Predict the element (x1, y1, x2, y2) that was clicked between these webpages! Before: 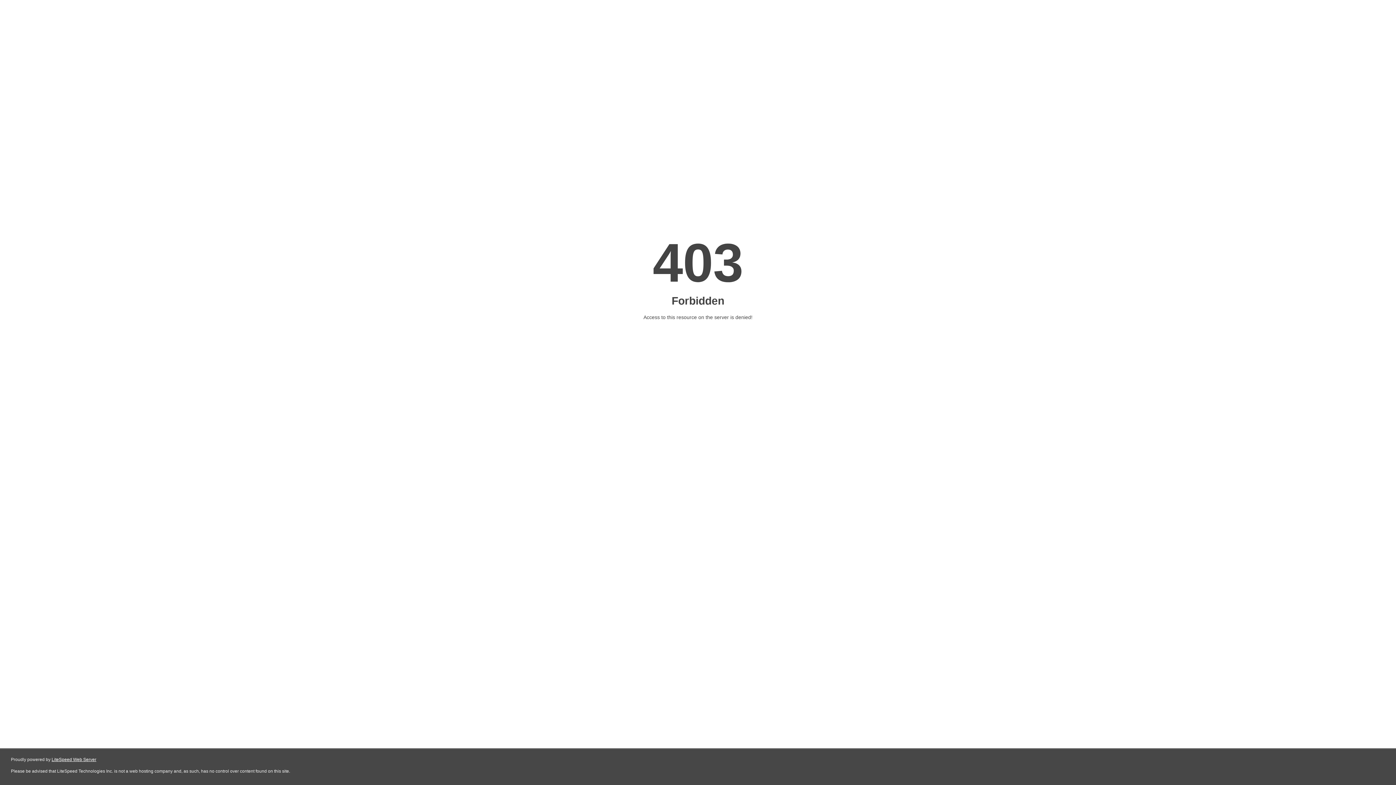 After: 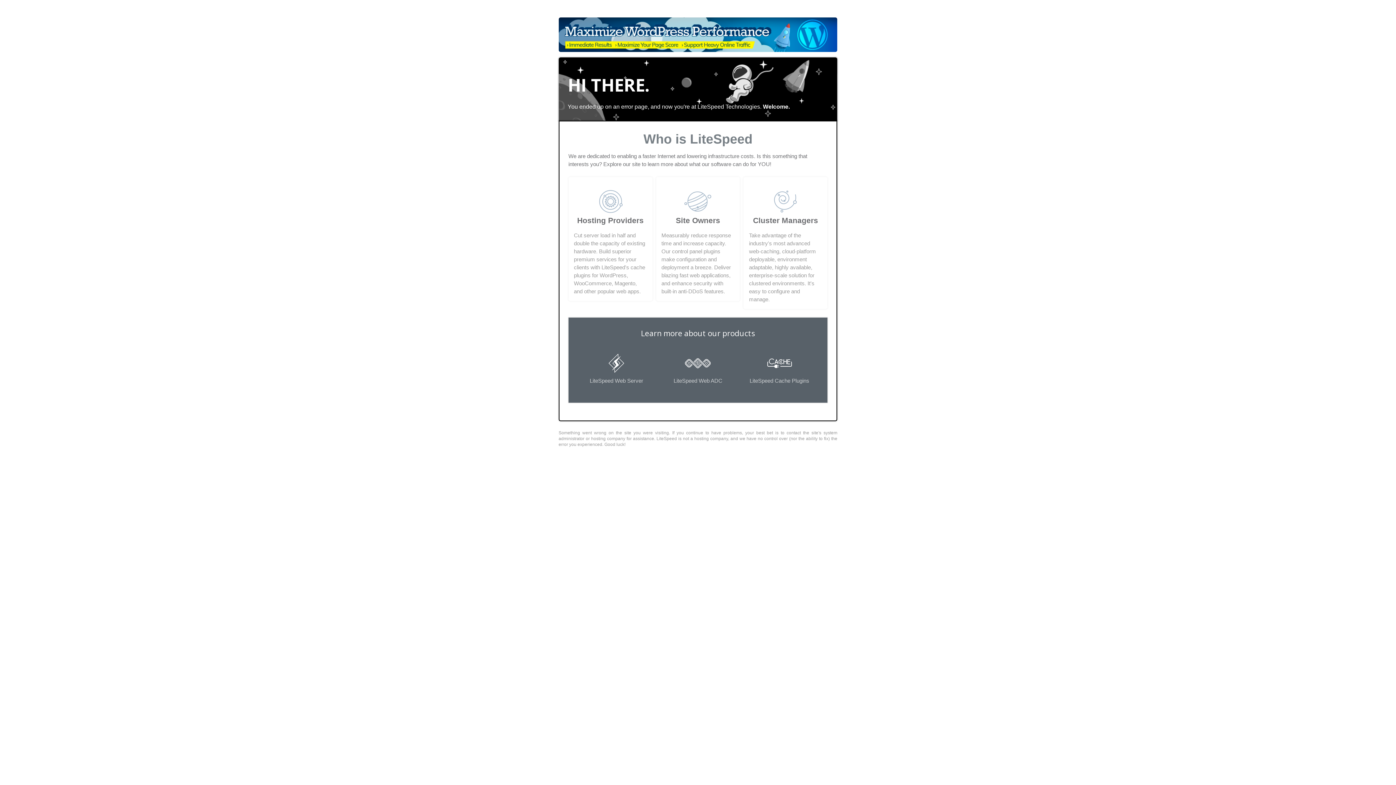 Action: label: LiteSpeed Web Server bbox: (51, 757, 96, 762)